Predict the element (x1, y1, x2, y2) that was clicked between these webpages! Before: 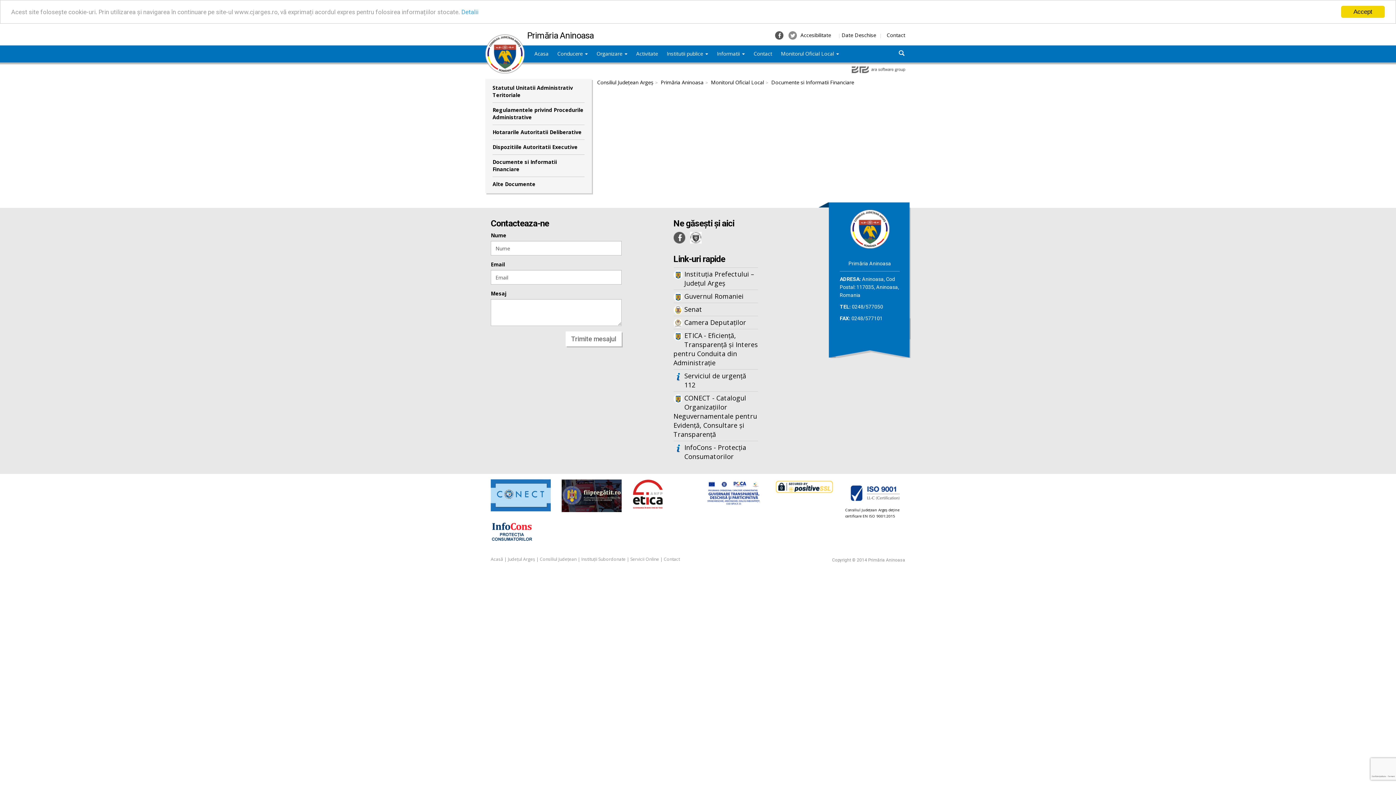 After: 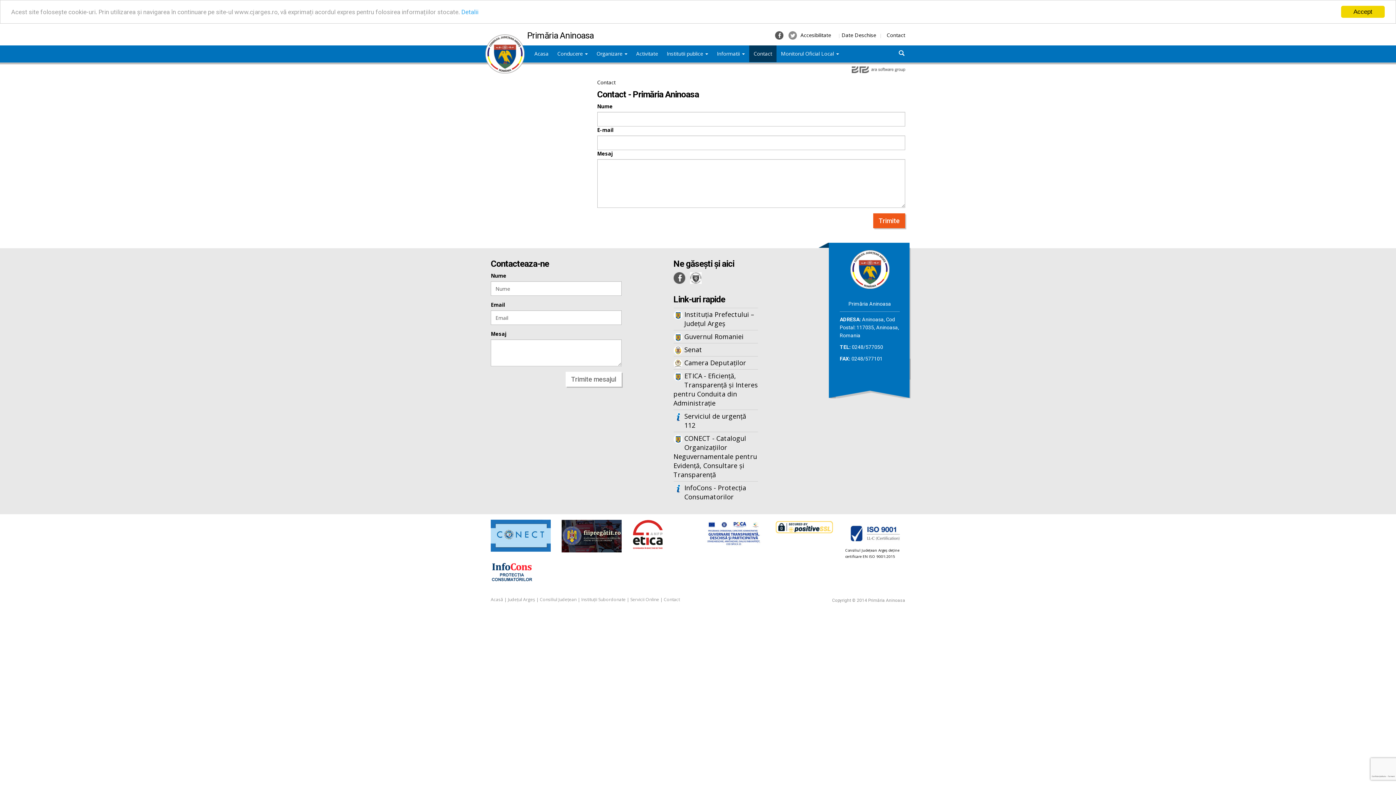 Action: label: Contact bbox: (749, 45, 776, 62)